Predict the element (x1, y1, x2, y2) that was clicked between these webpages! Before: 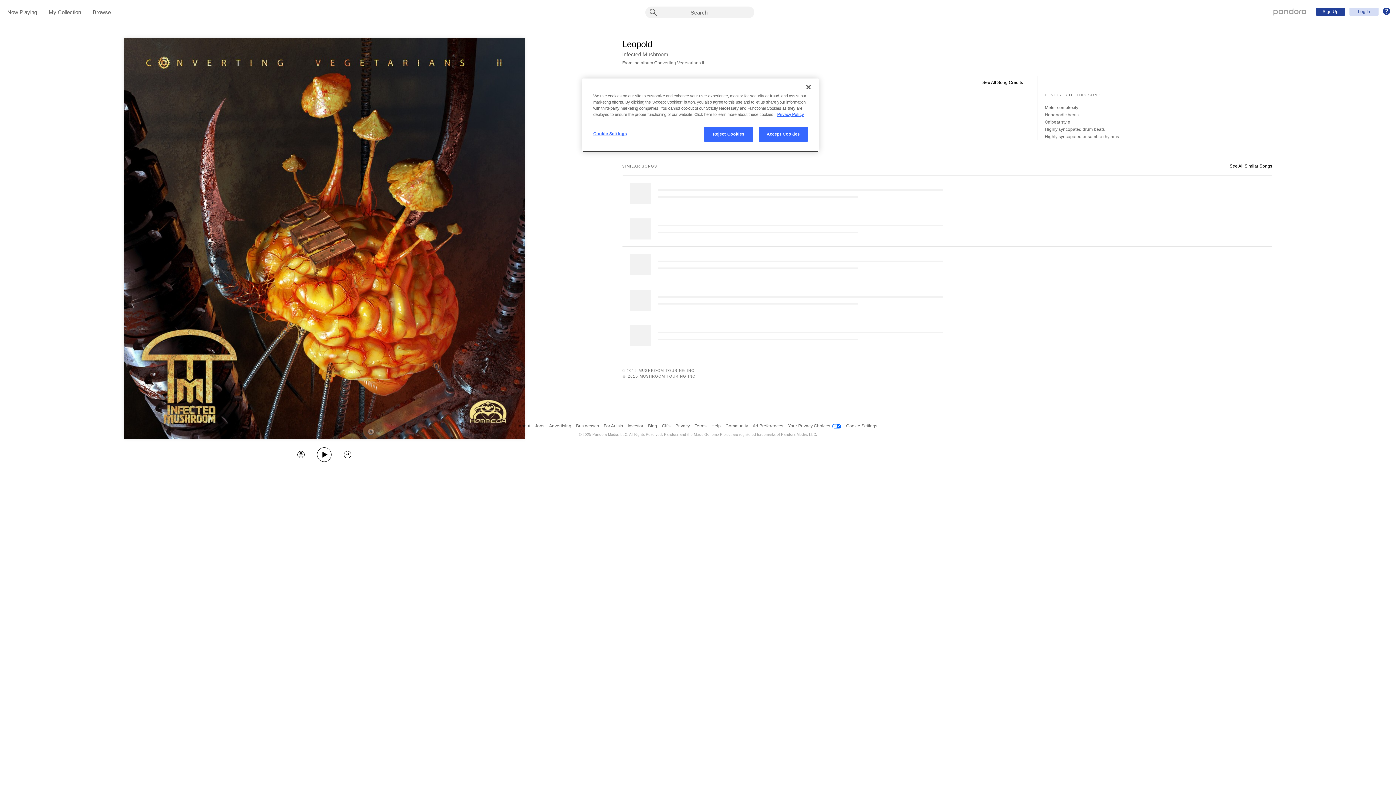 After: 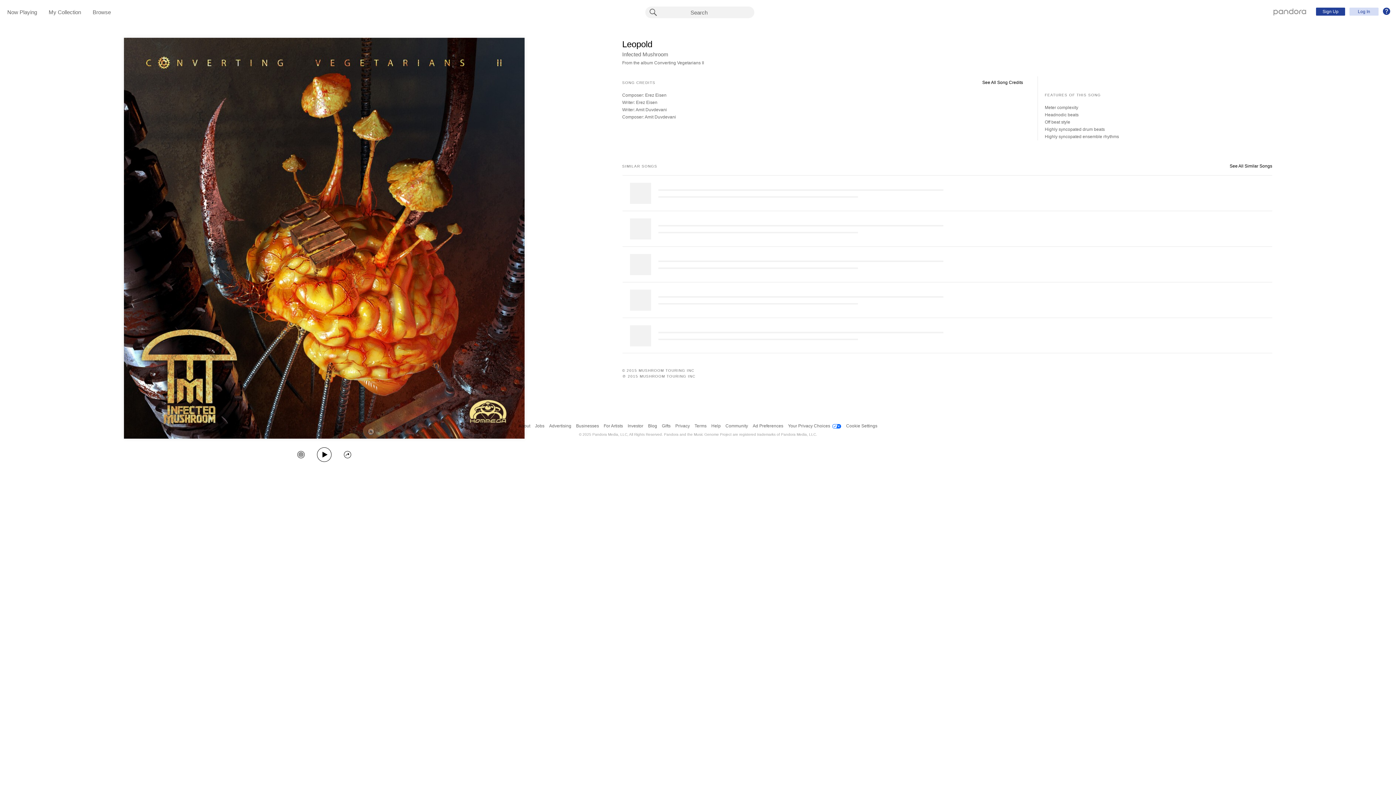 Action: bbox: (800, 79, 816, 95) label: Close